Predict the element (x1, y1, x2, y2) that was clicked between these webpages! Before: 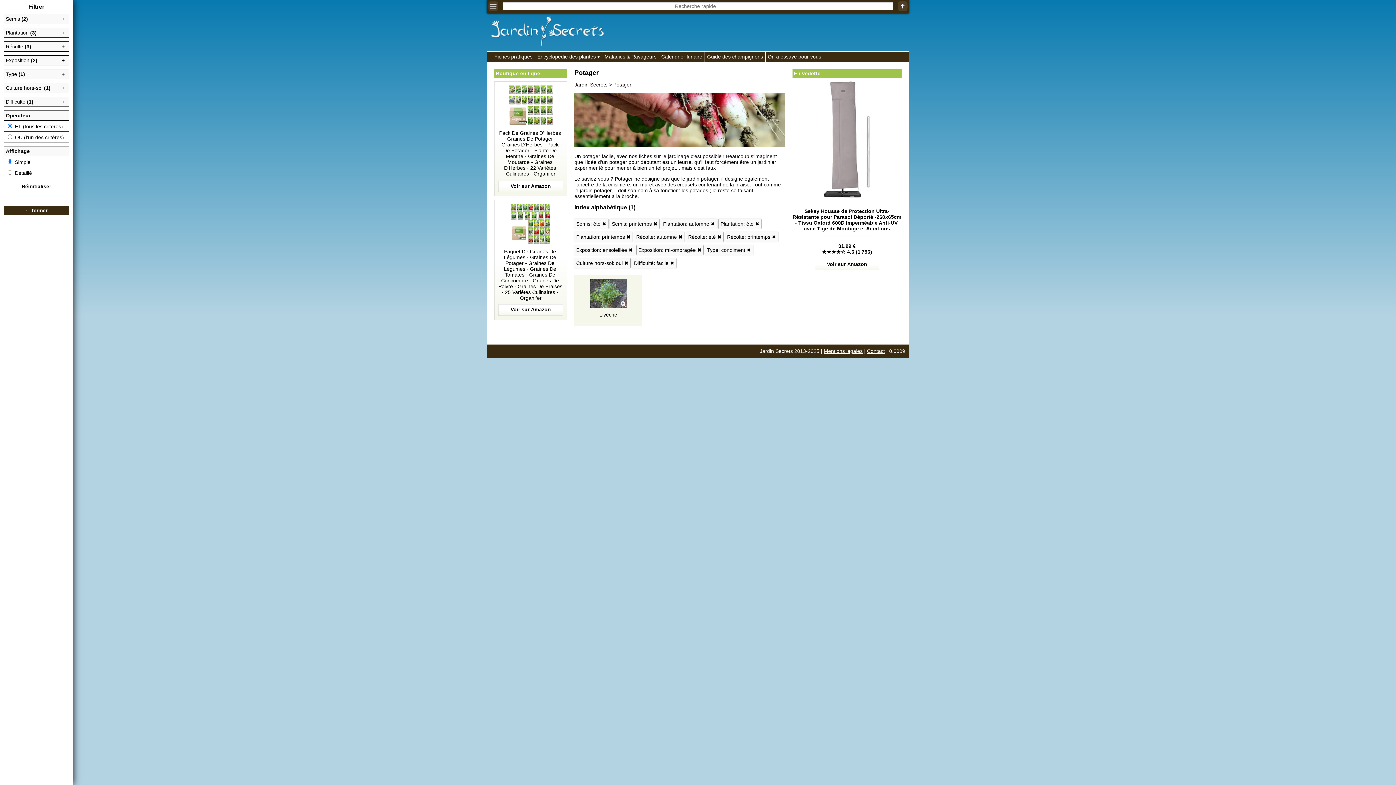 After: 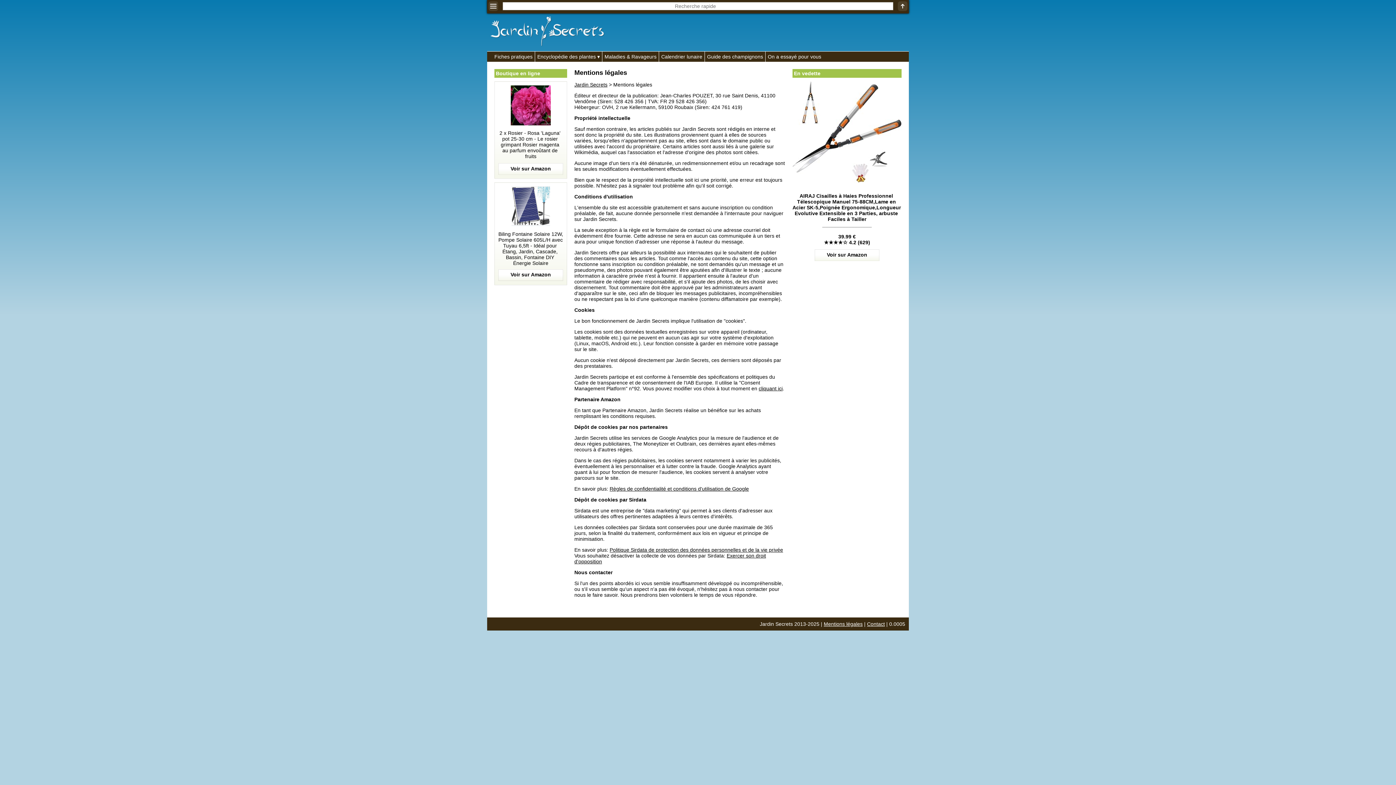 Action: label: Mentions légales bbox: (824, 348, 862, 354)